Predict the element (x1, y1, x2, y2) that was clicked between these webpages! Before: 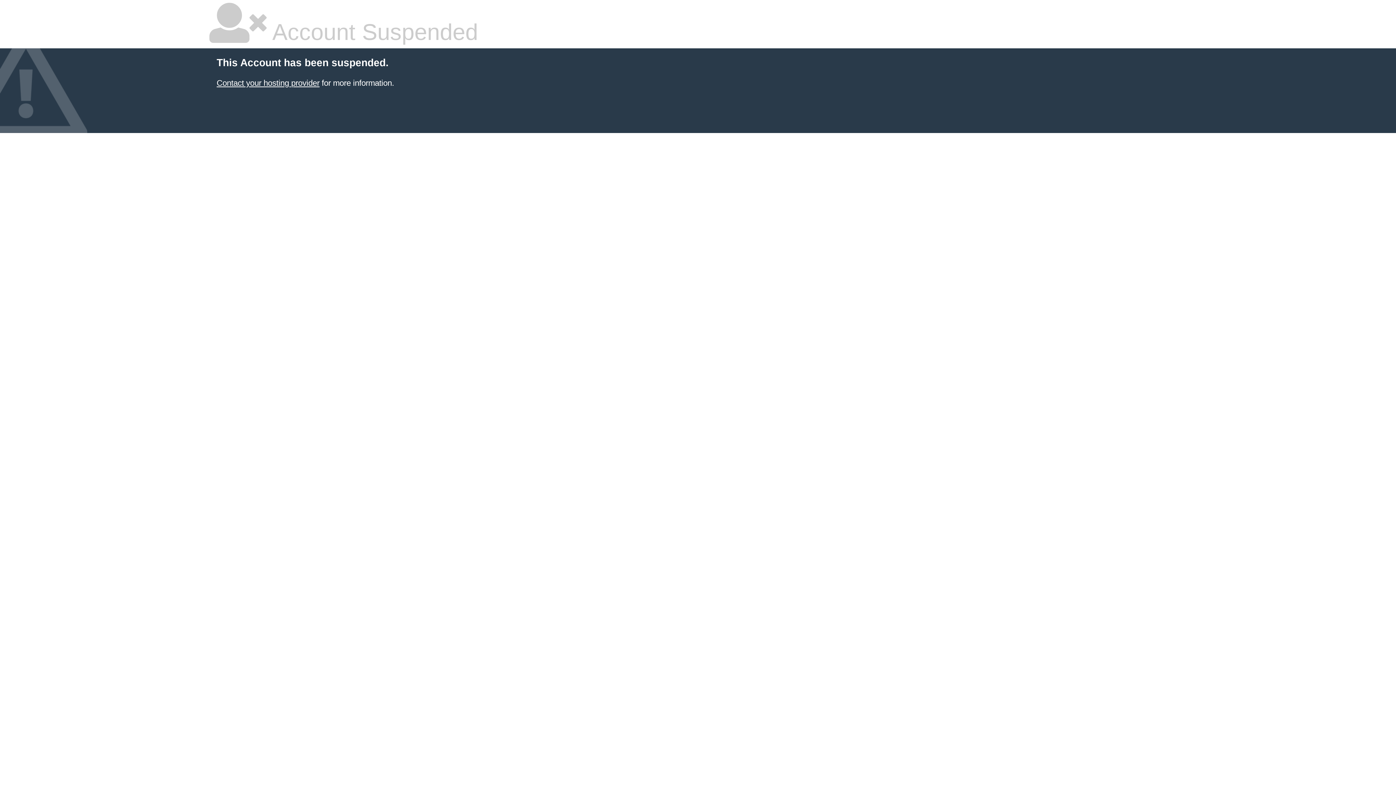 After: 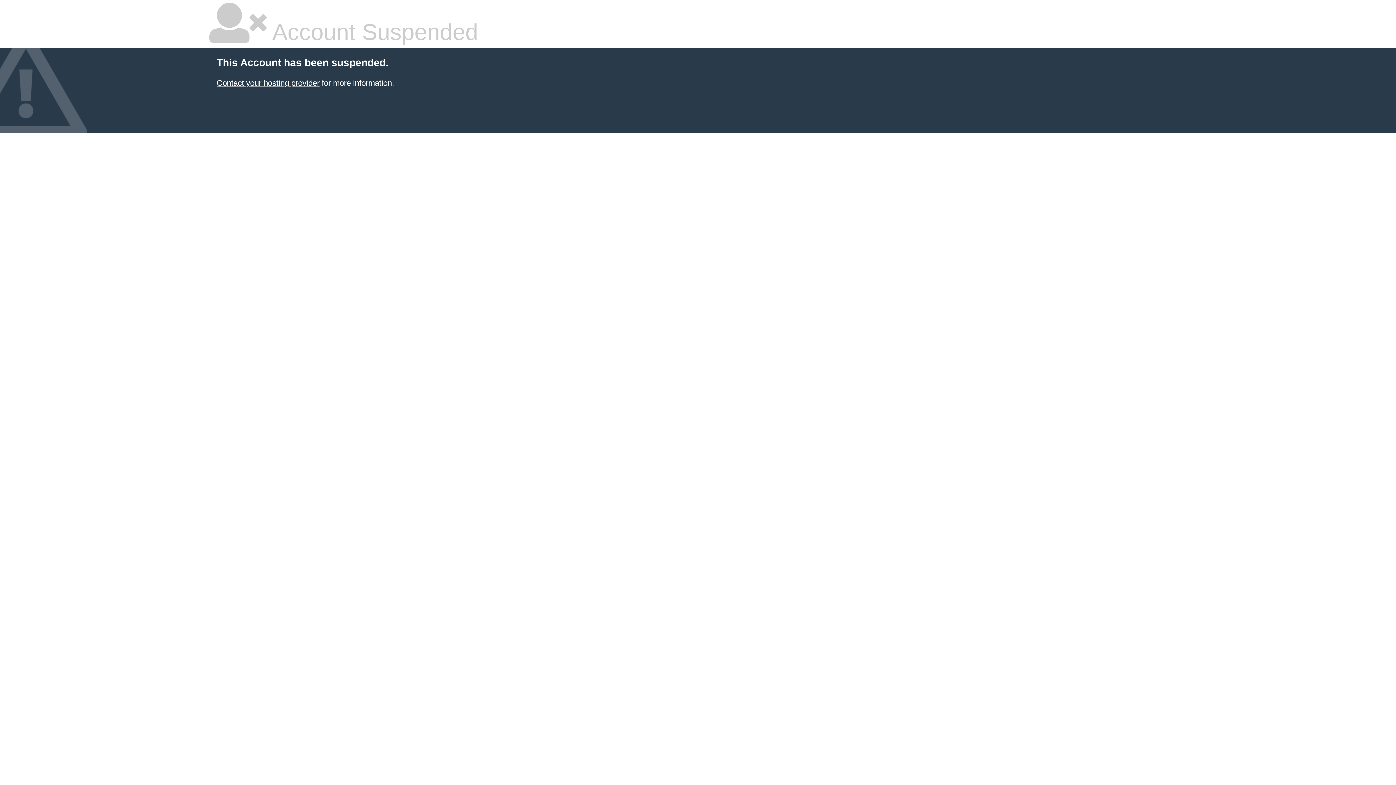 Action: bbox: (216, 78, 319, 87) label: Contact your hosting provider